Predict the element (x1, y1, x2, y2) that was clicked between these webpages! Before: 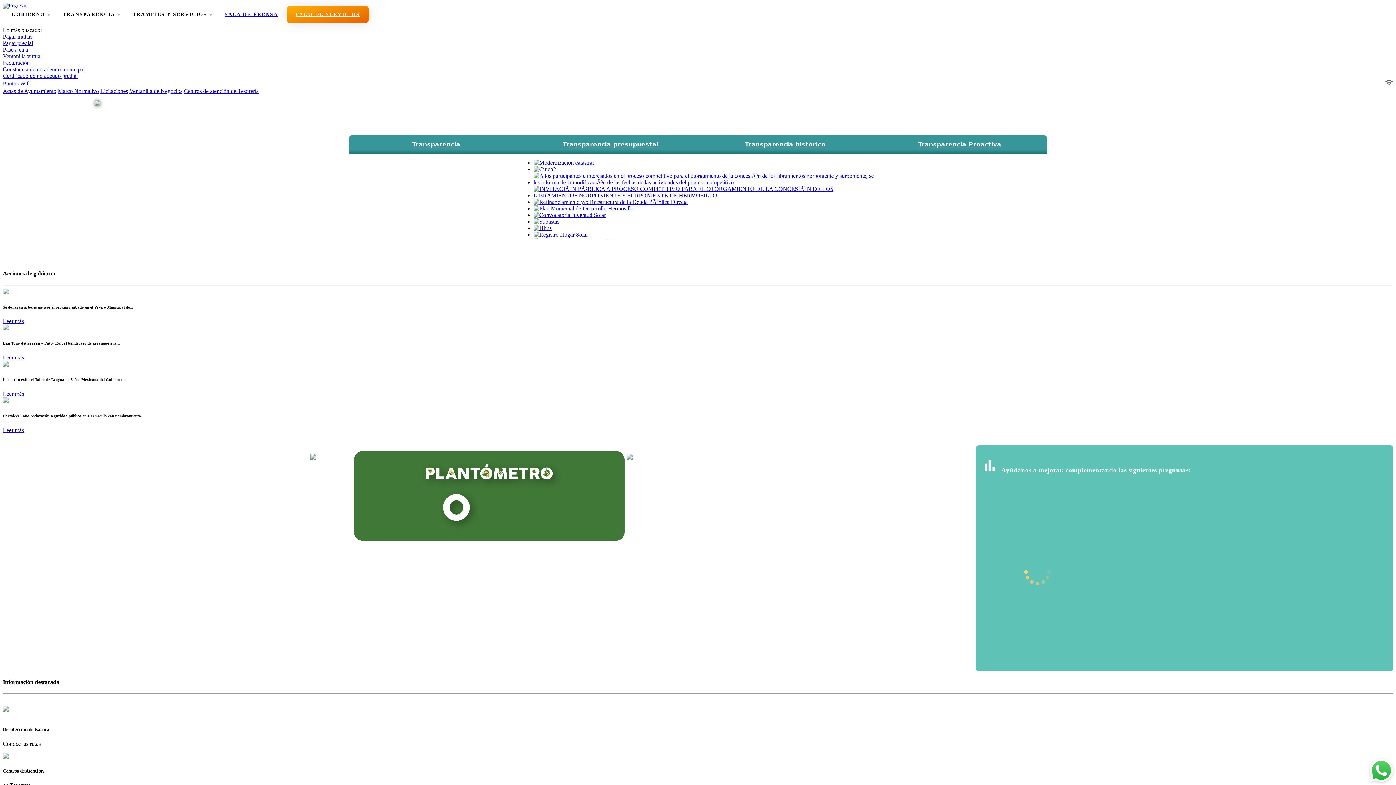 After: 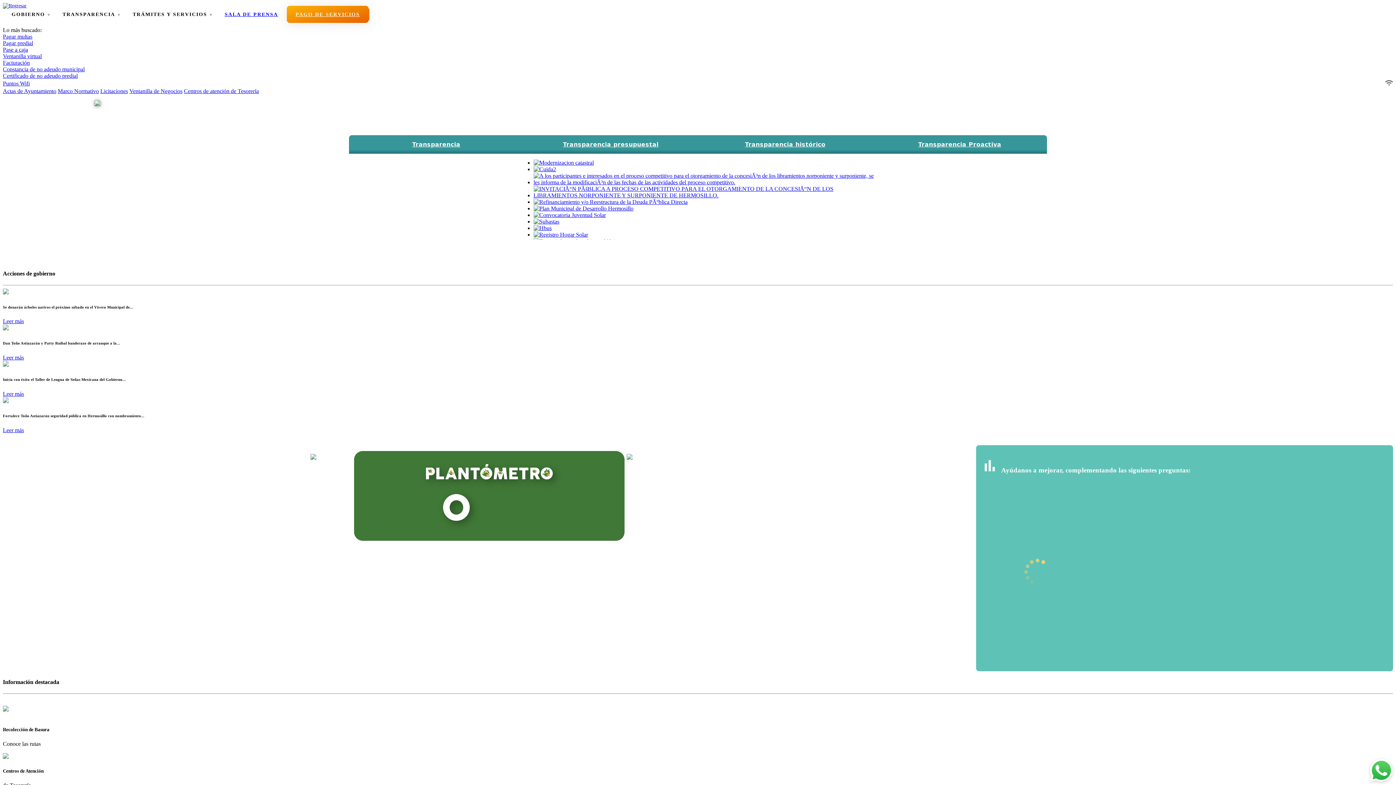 Action: bbox: (533, 192, 877, 198)